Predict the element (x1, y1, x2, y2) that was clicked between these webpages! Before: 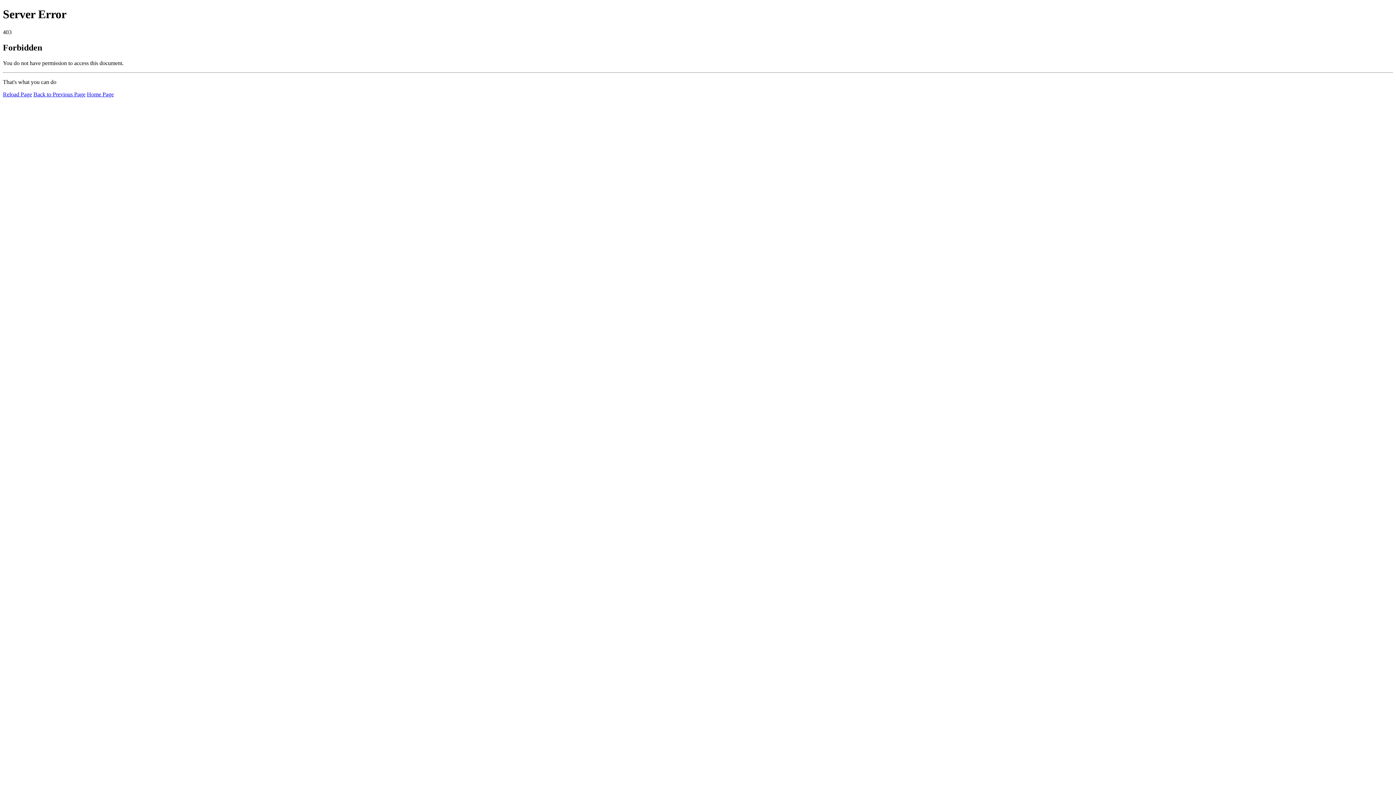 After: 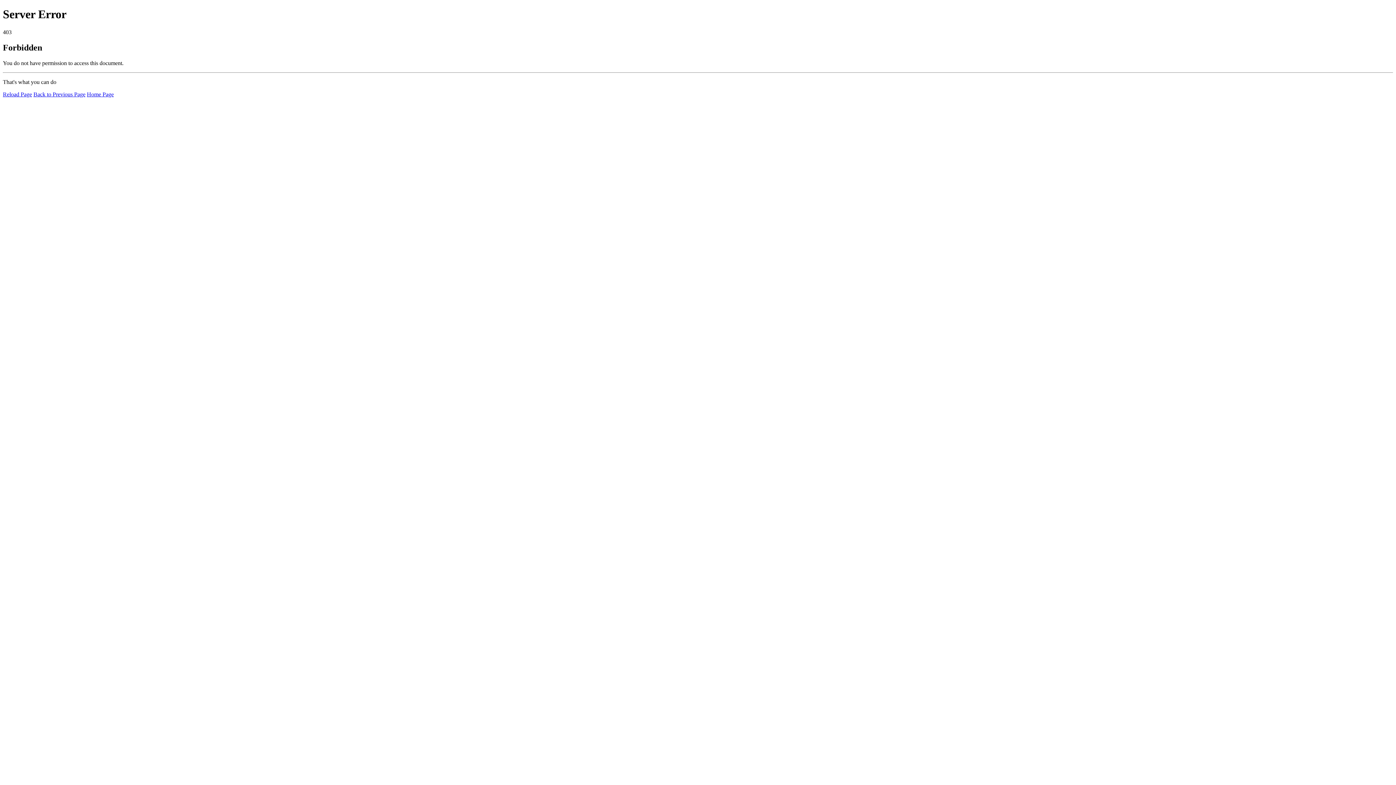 Action: bbox: (86, 91, 113, 97) label: Home Page